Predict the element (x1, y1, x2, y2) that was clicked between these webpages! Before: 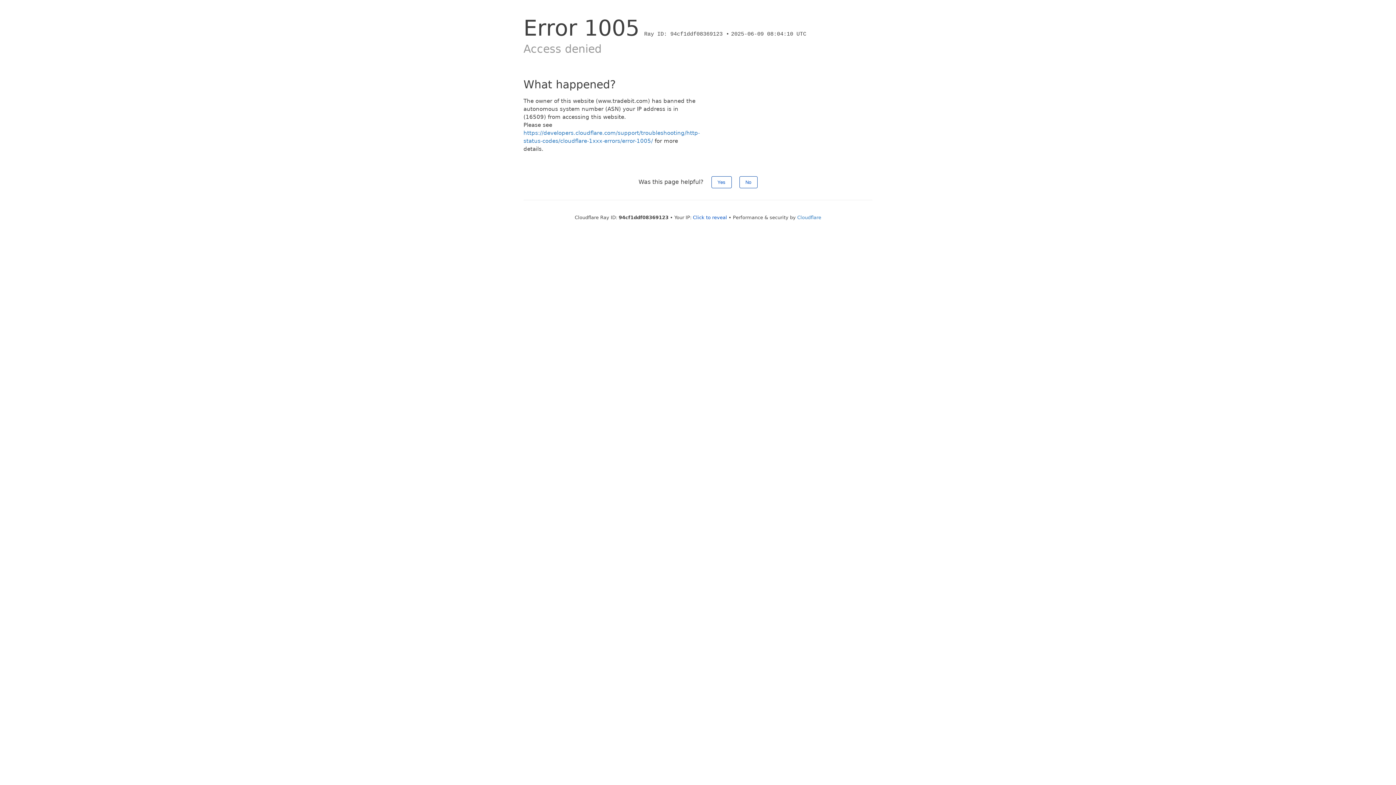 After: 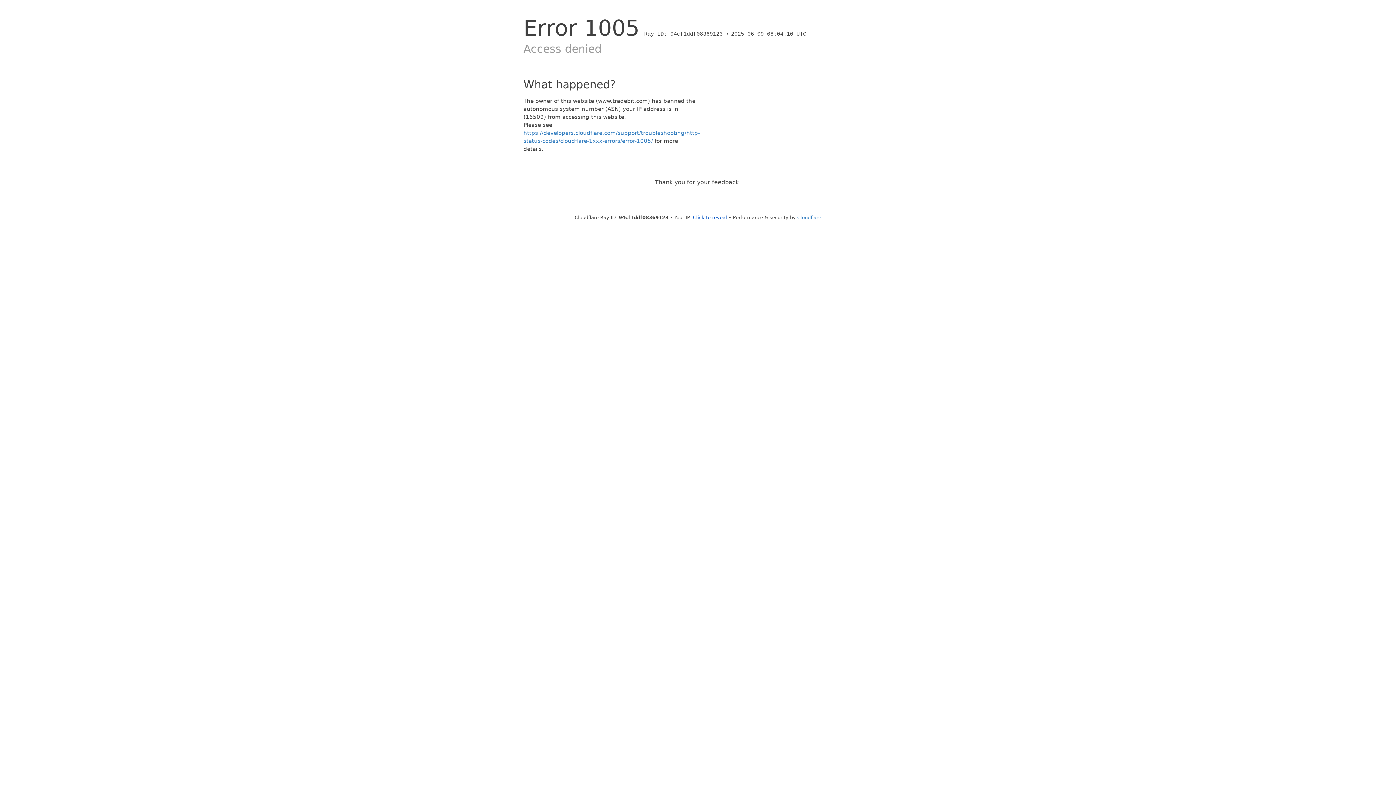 Action: label: Yes bbox: (711, 176, 731, 188)